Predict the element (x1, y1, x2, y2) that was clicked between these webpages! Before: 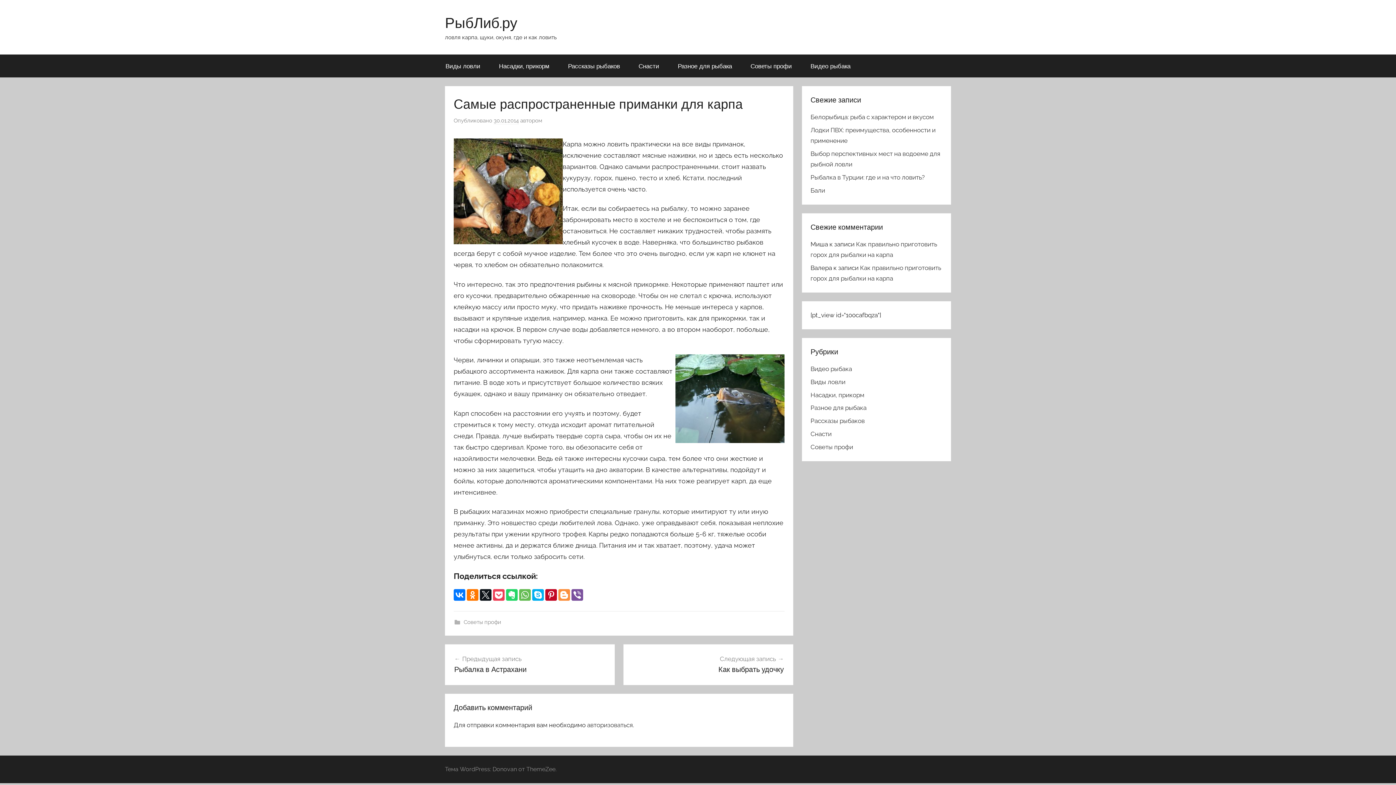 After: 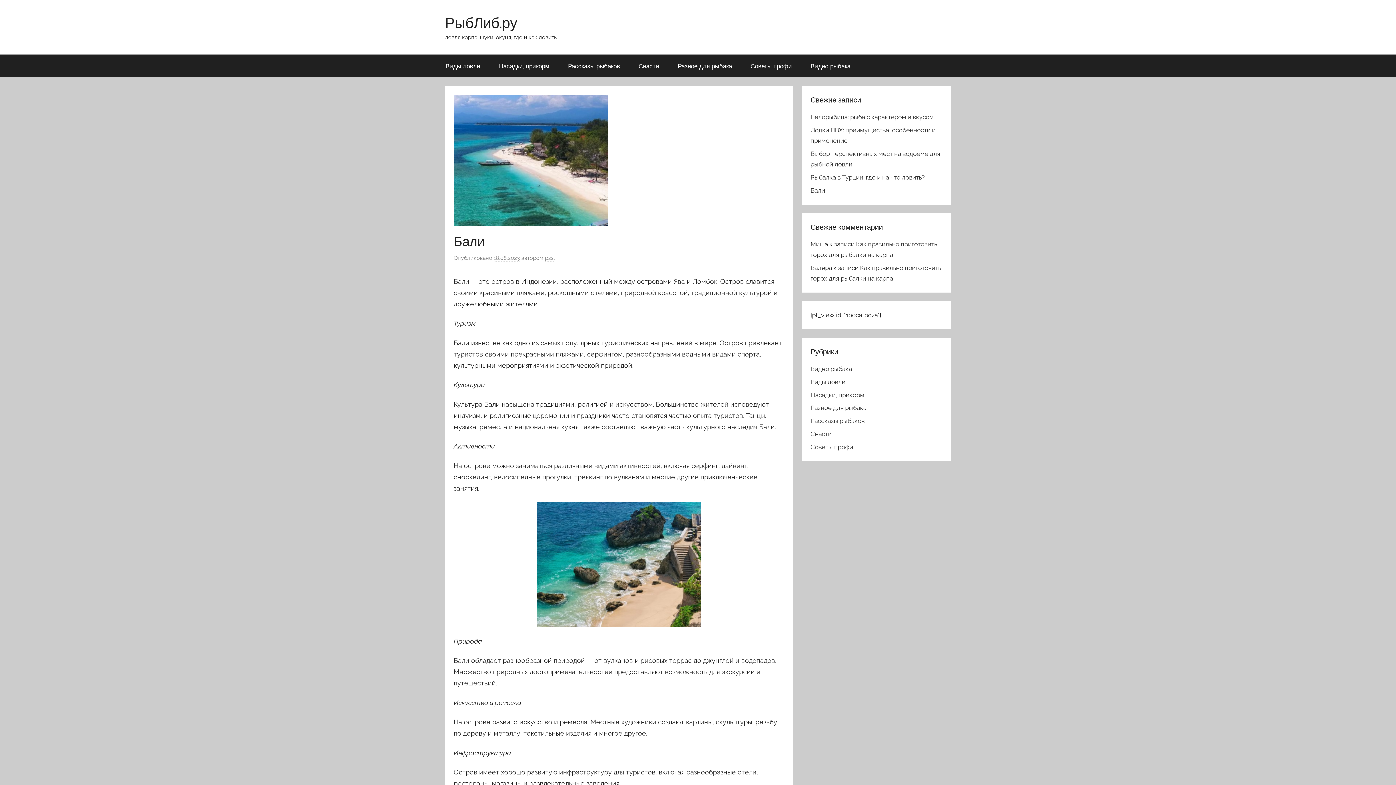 Action: label: Бали bbox: (810, 186, 825, 194)